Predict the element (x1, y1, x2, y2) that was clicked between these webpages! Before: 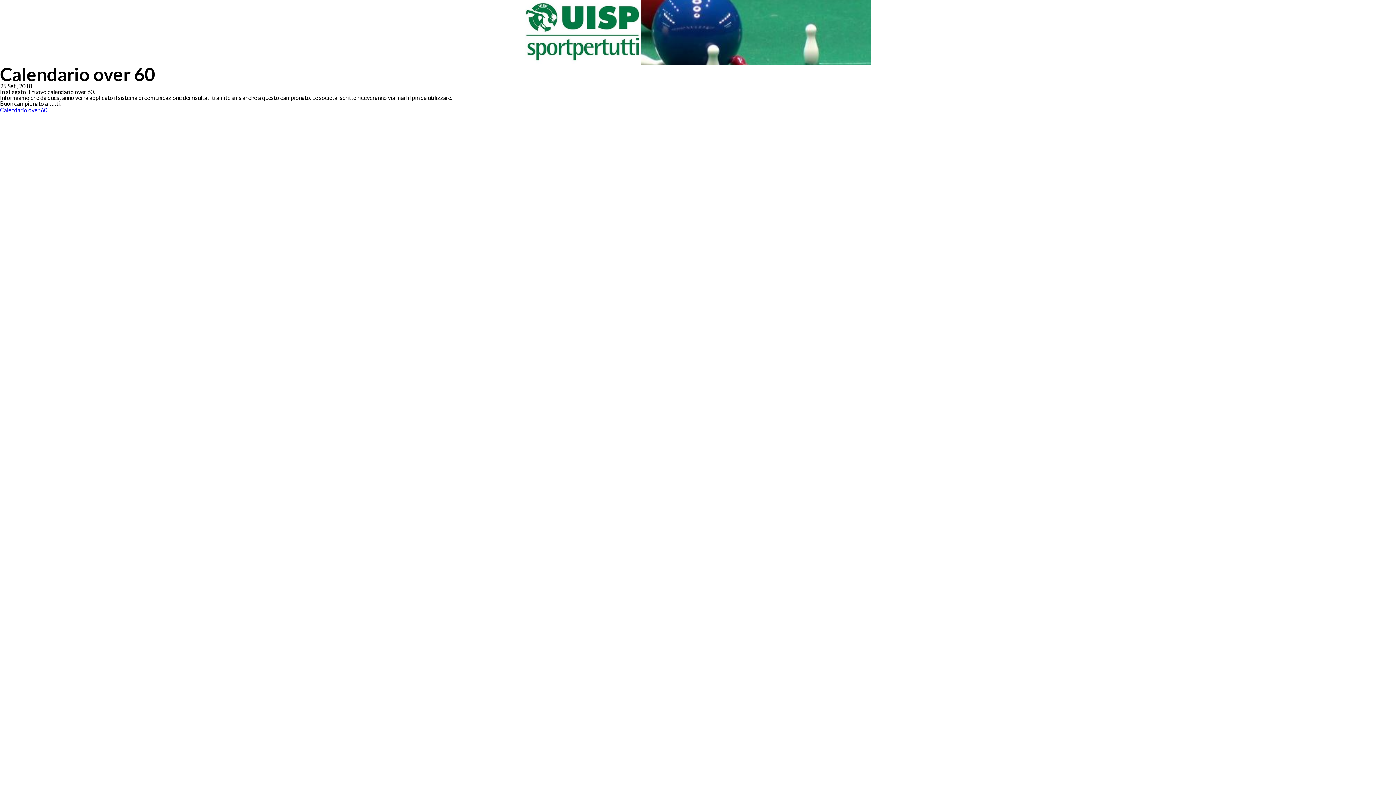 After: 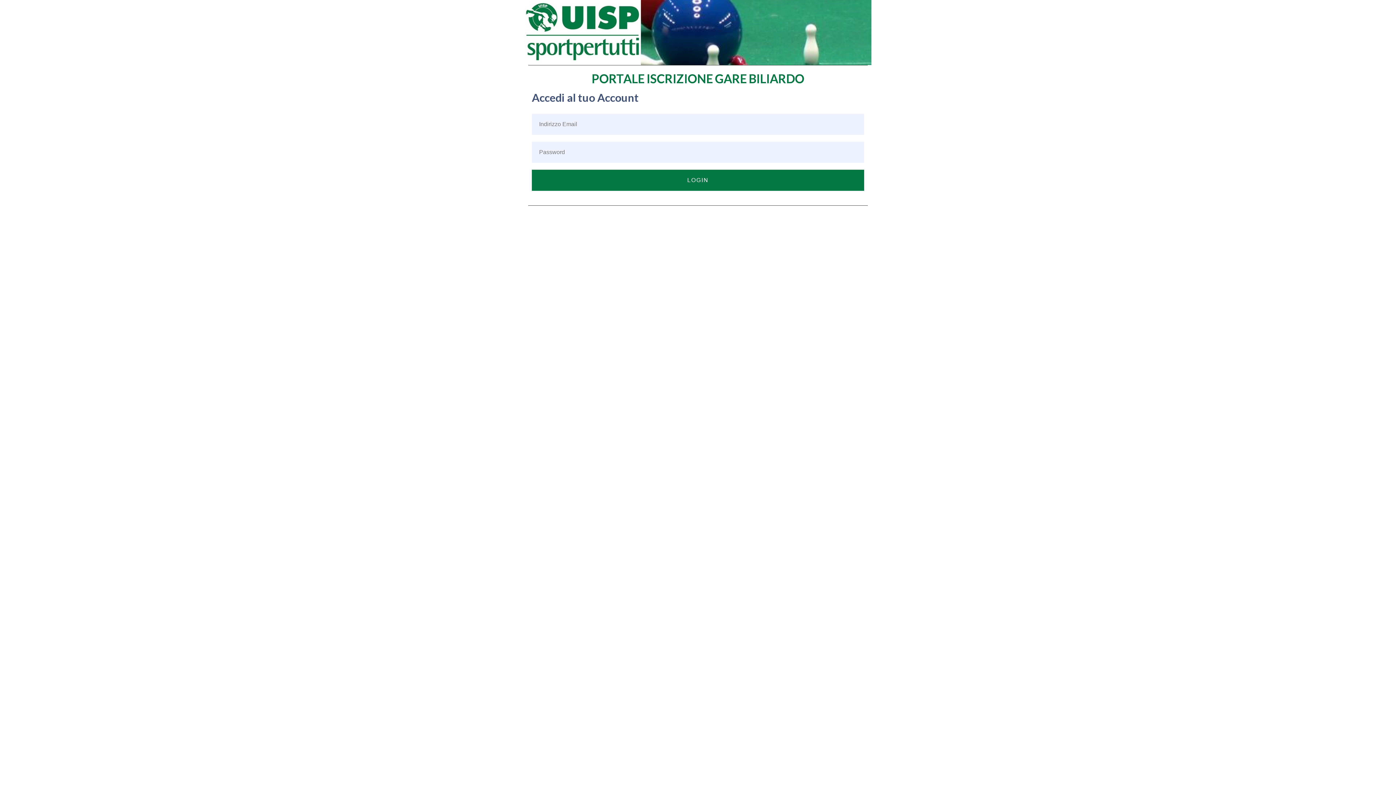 Action: bbox: (524, 0, 641, 65)